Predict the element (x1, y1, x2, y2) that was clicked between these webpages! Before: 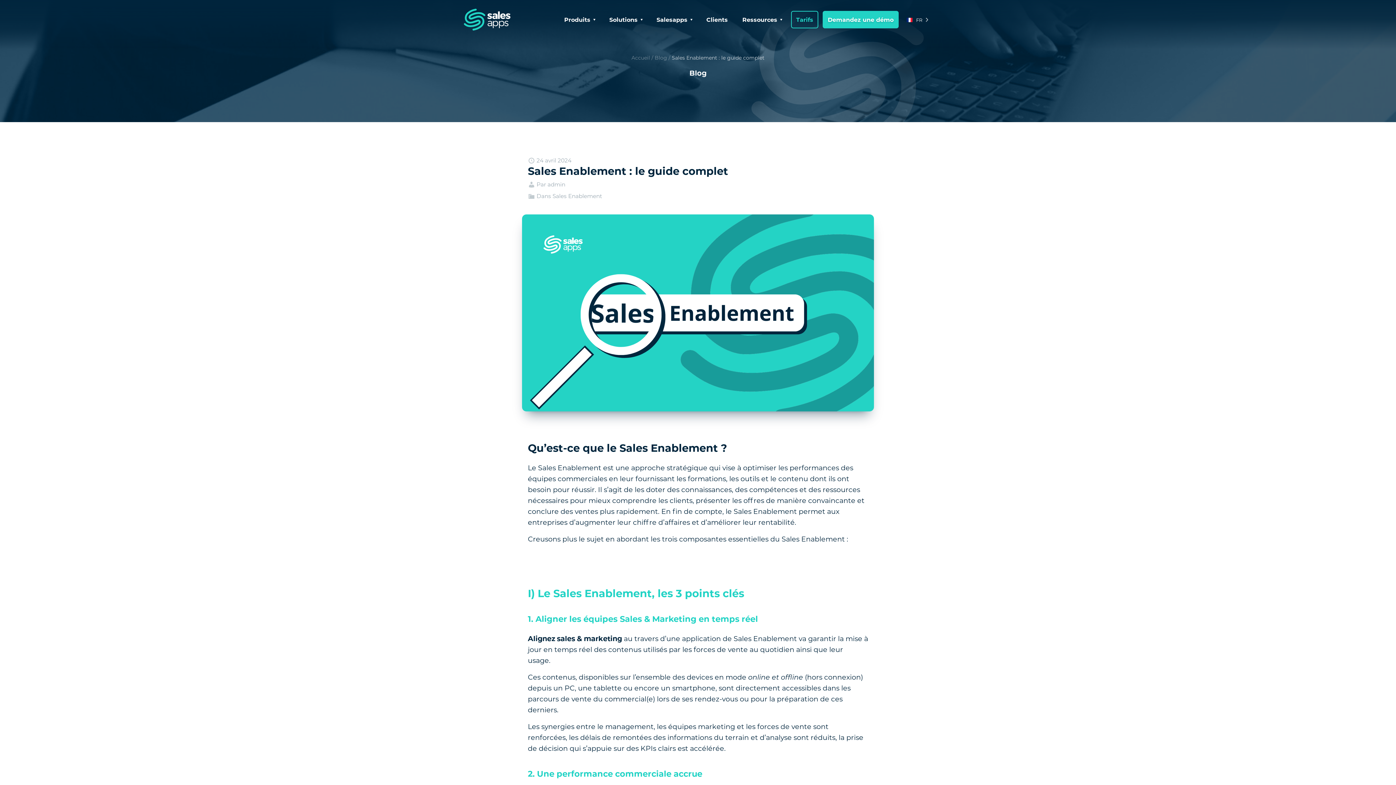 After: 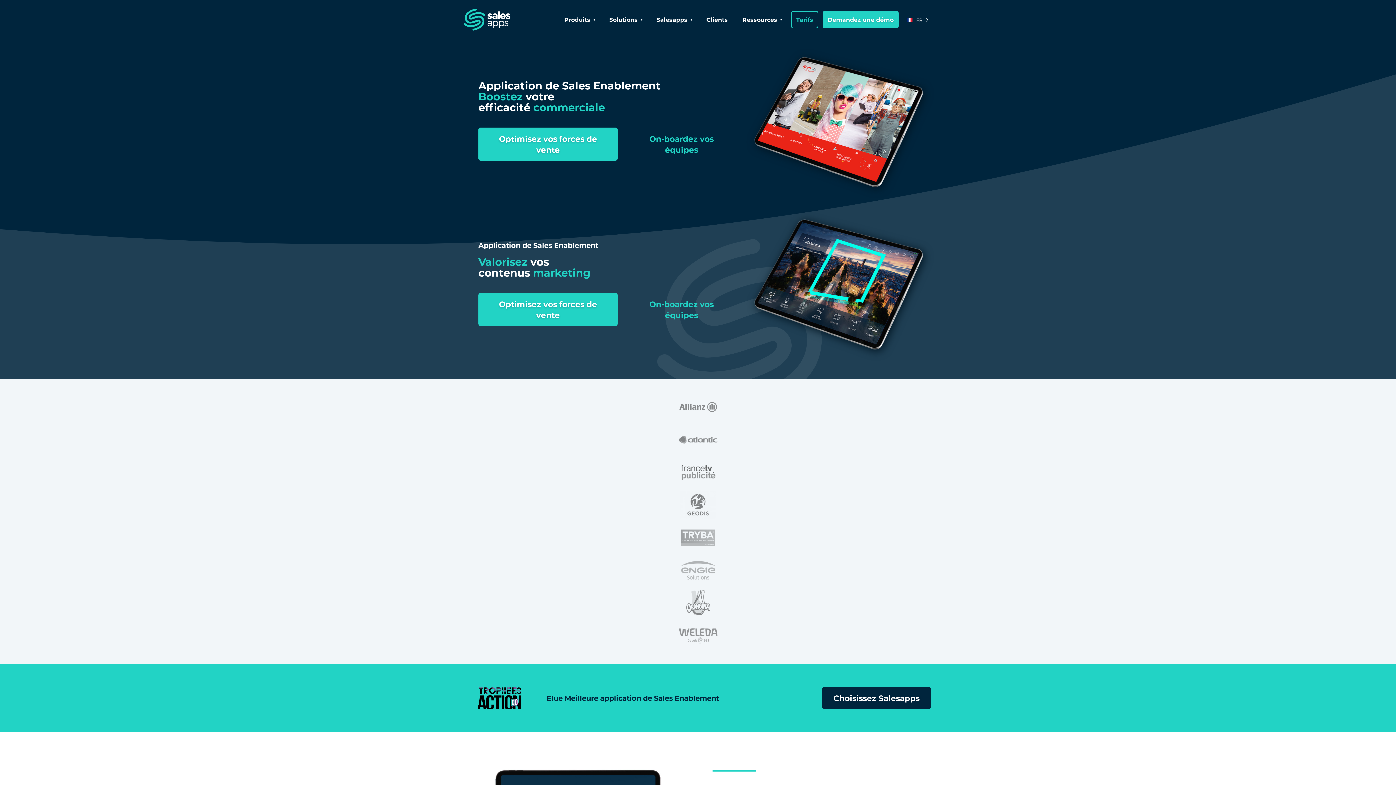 Action: label: Accueil bbox: (631, 54, 650, 61)